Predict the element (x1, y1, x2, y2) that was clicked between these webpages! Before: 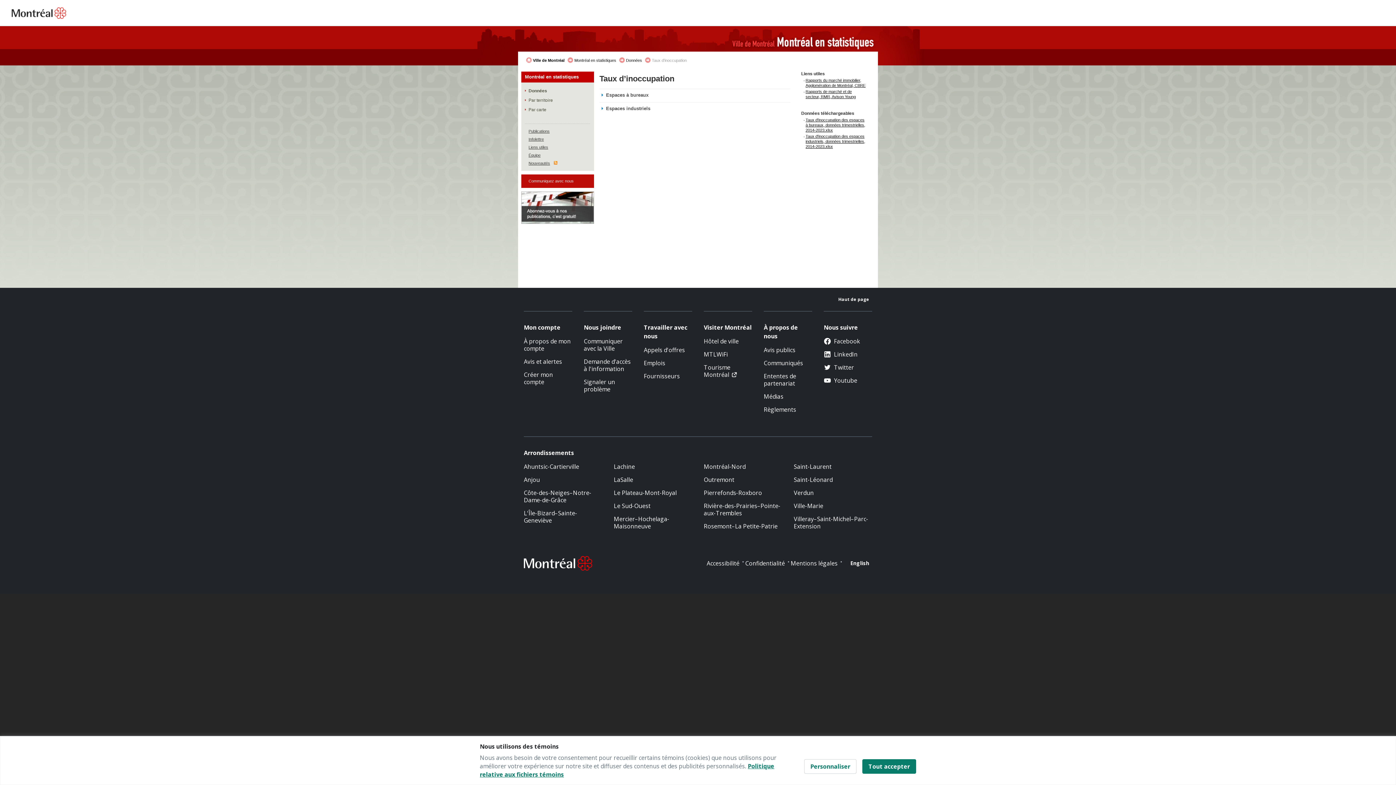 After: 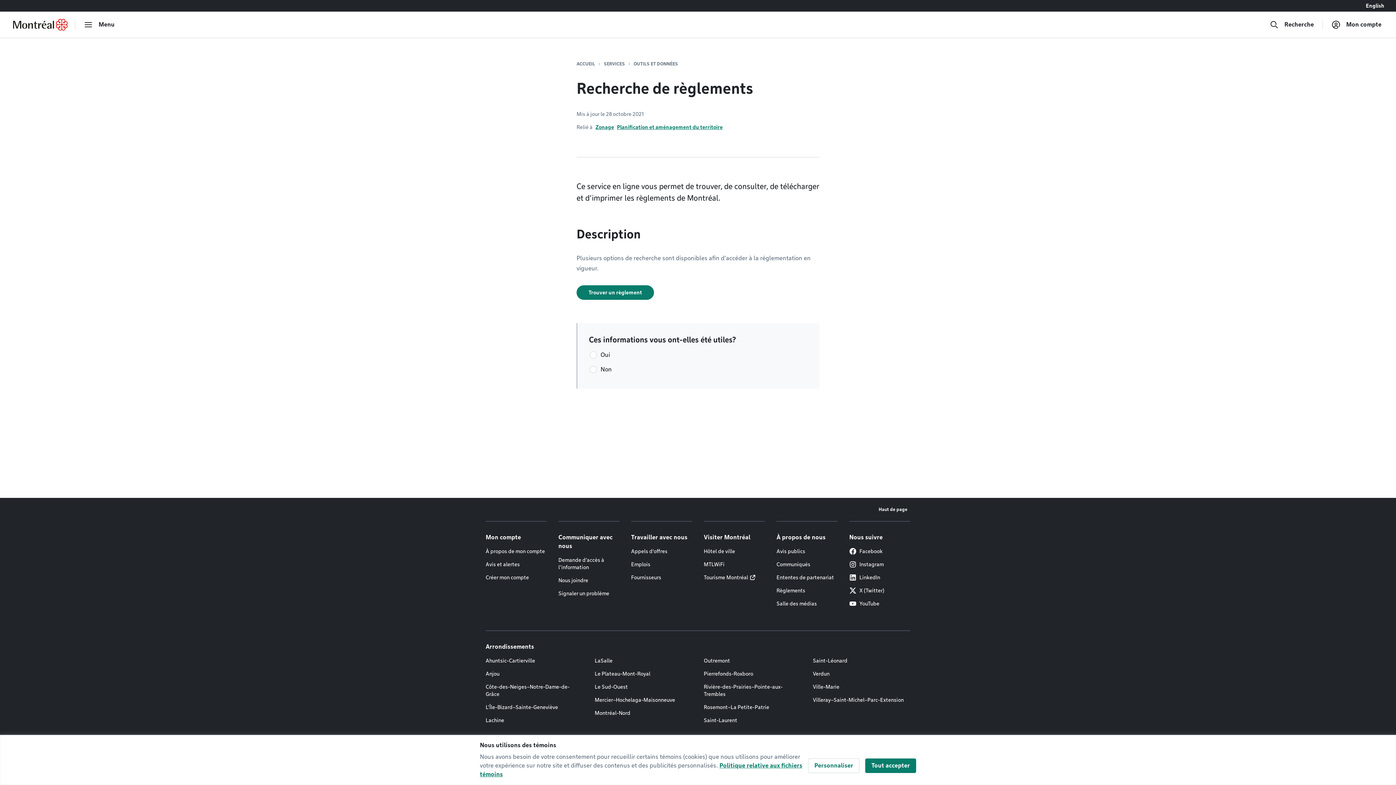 Action: bbox: (764, 405, 796, 413) label: Règlements